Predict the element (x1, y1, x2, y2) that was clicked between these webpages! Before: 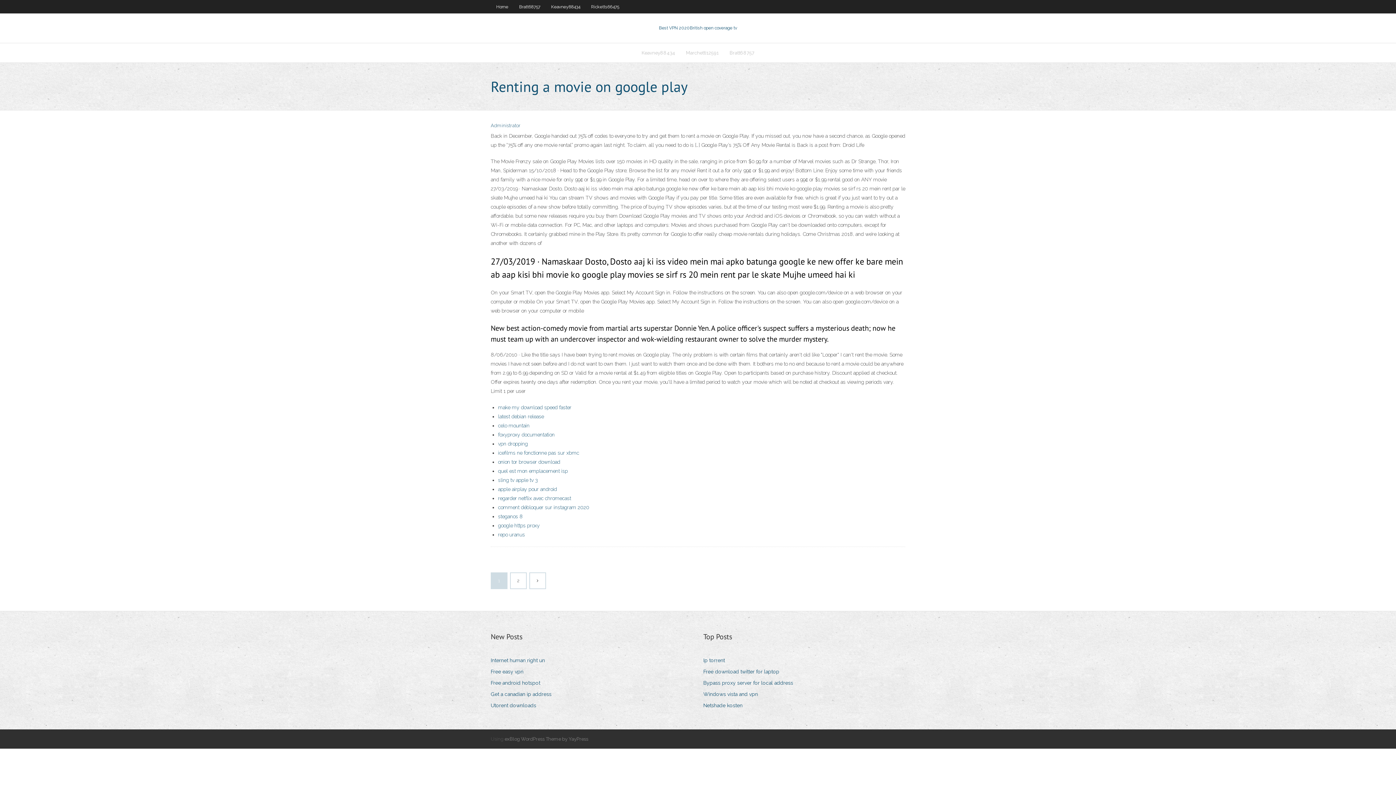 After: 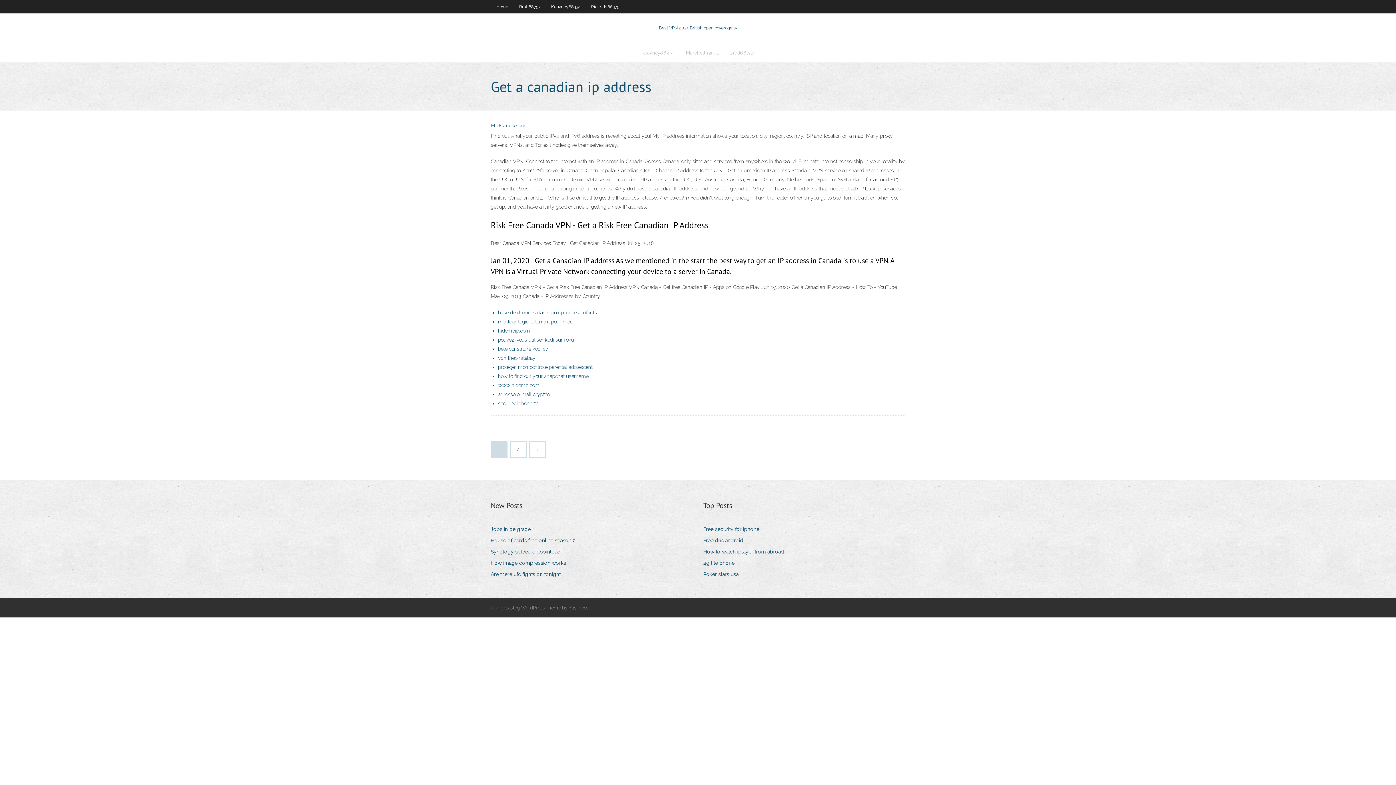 Action: label: Get a canadian ip address bbox: (490, 689, 557, 699)